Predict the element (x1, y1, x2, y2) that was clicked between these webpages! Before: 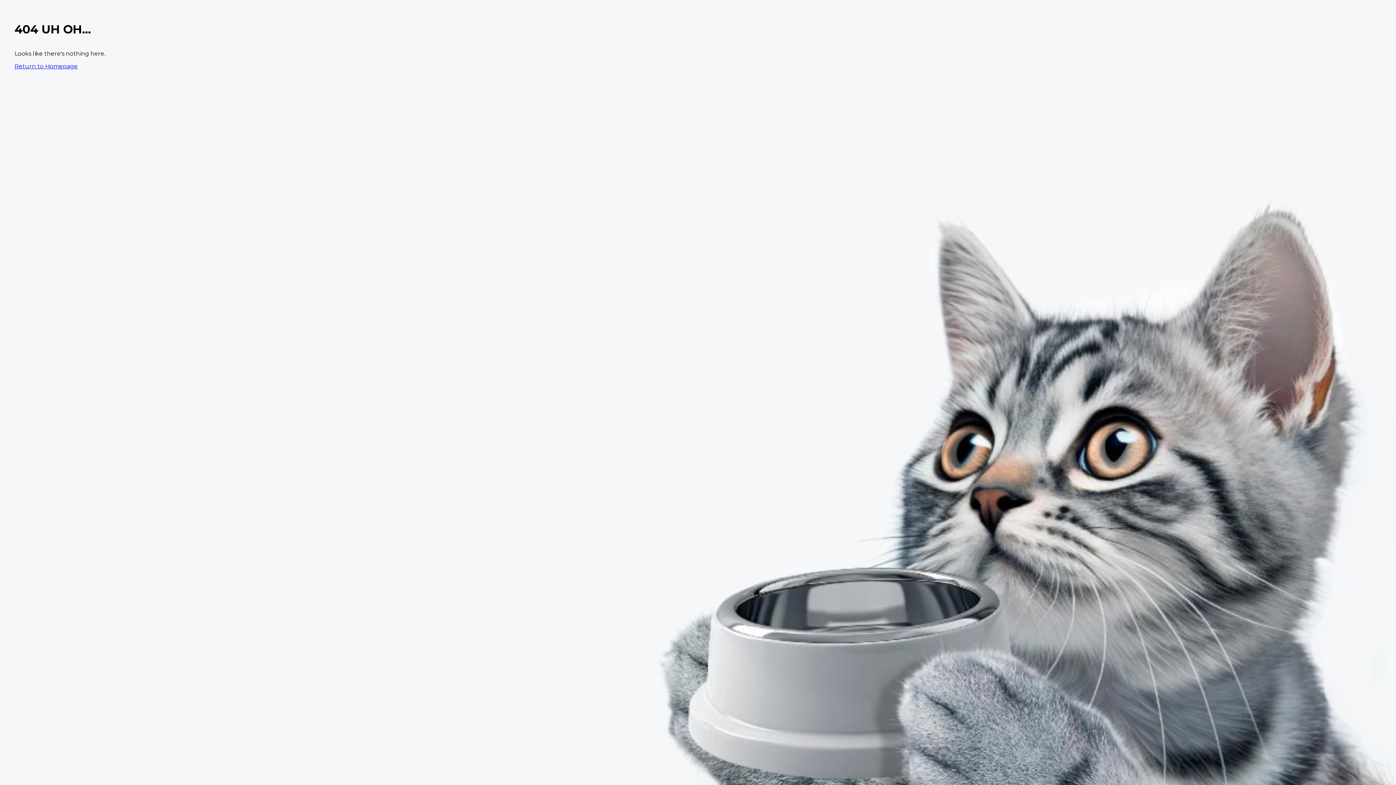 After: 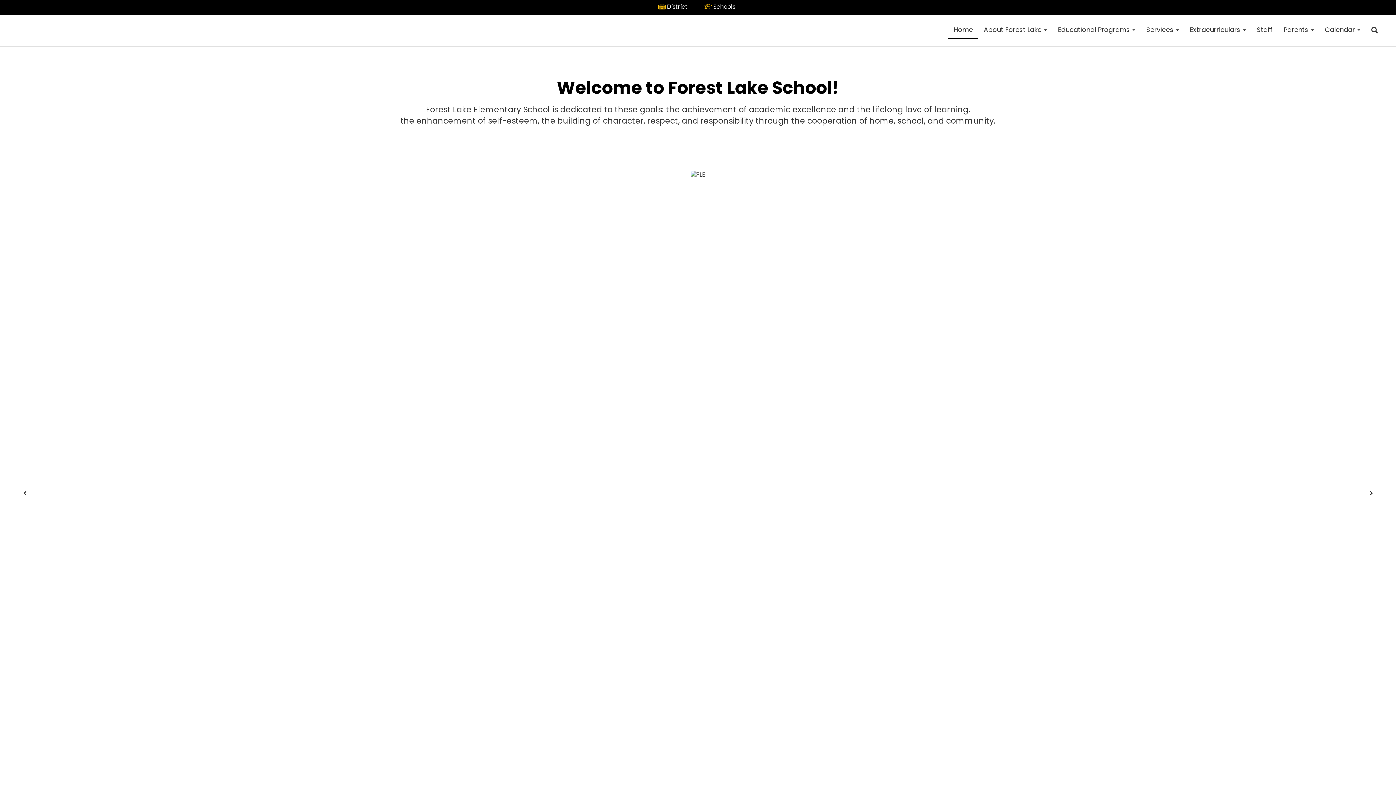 Action: bbox: (14, 62, 77, 69) label: Return to Homepage